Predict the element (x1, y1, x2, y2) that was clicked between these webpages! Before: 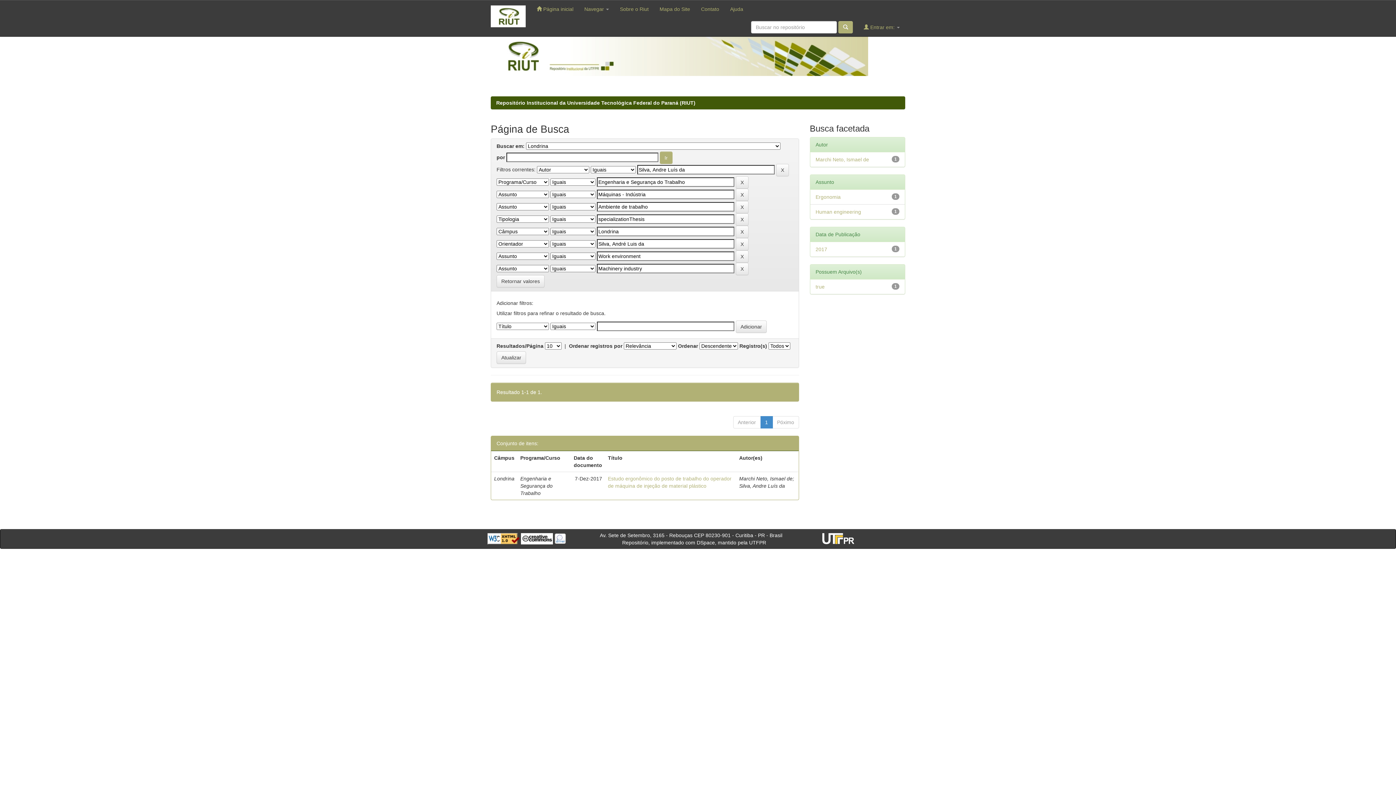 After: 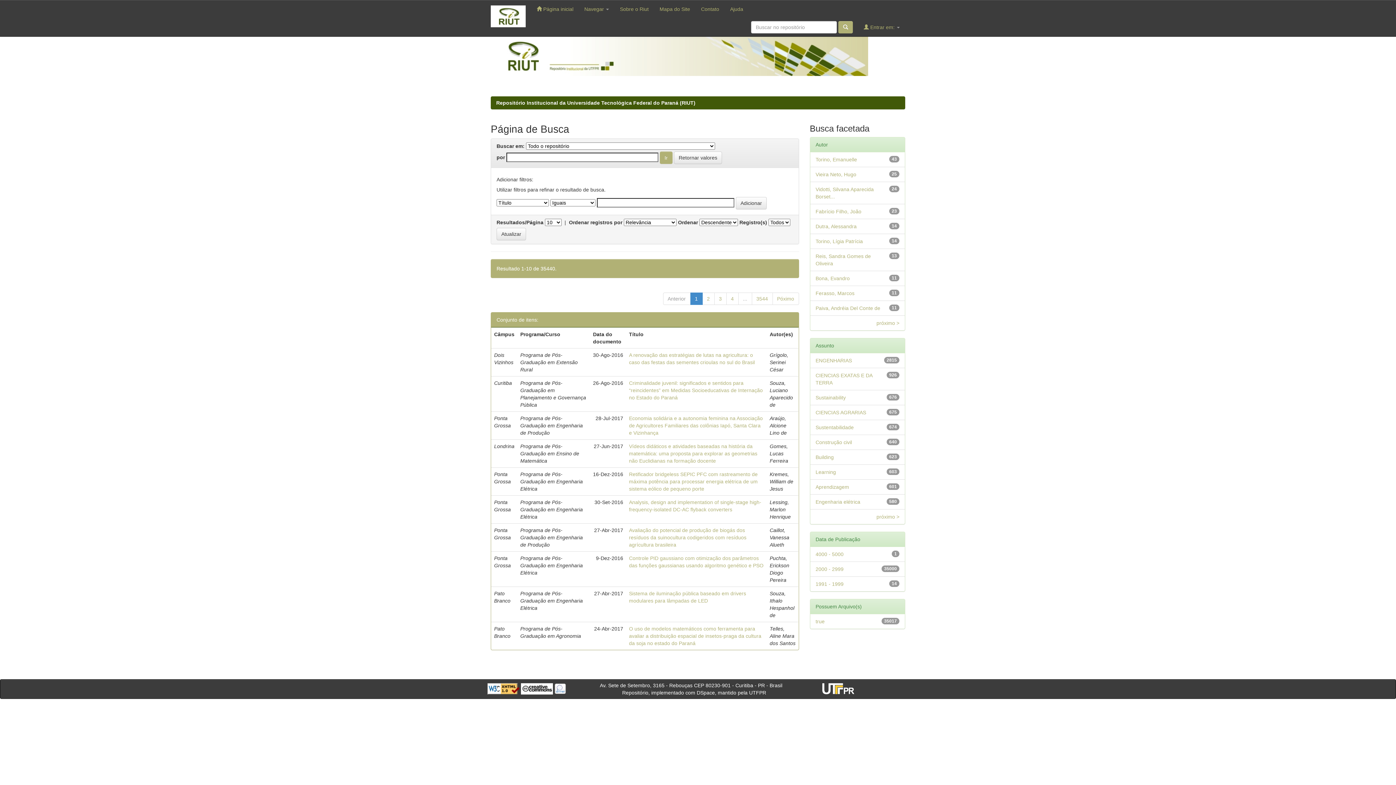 Action: bbox: (496, 275, 544, 287) label: Retornar valores